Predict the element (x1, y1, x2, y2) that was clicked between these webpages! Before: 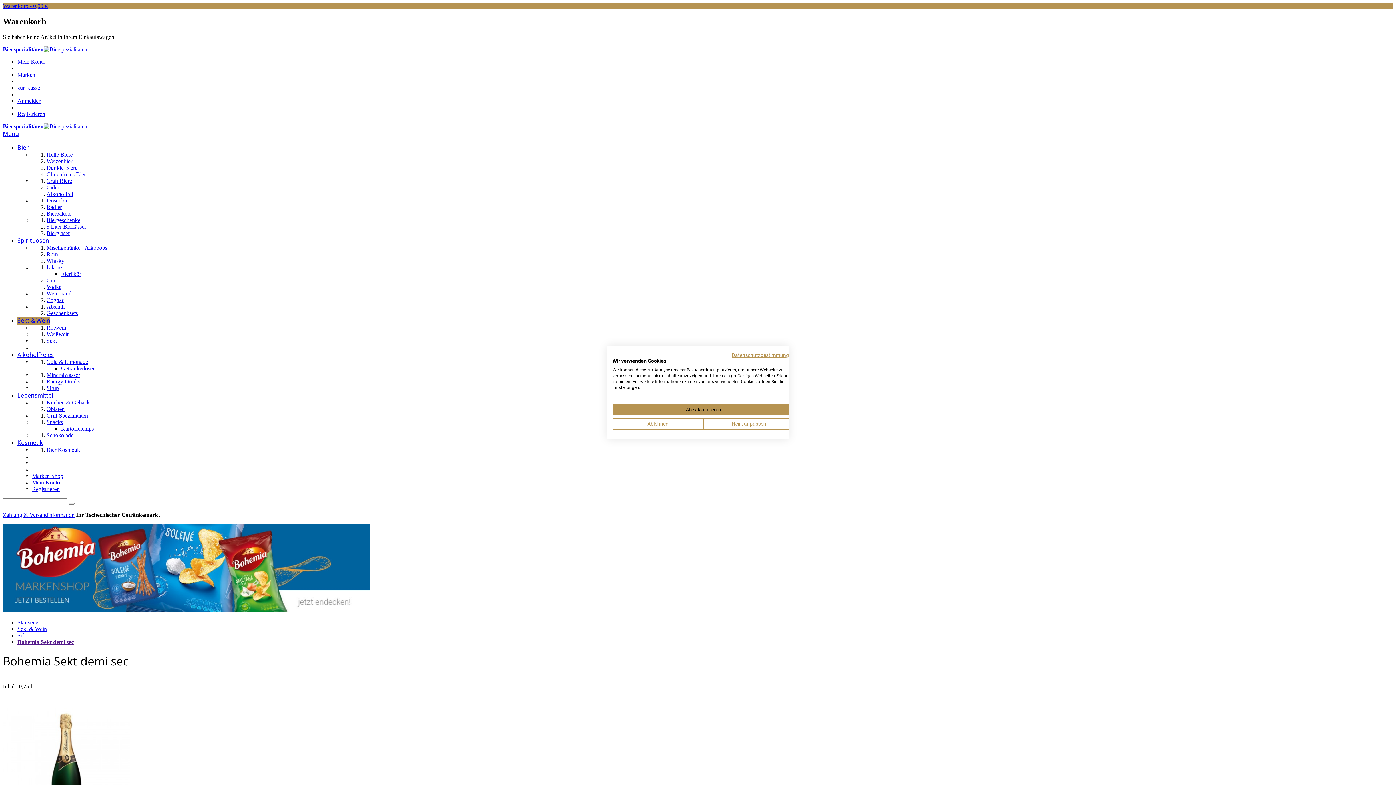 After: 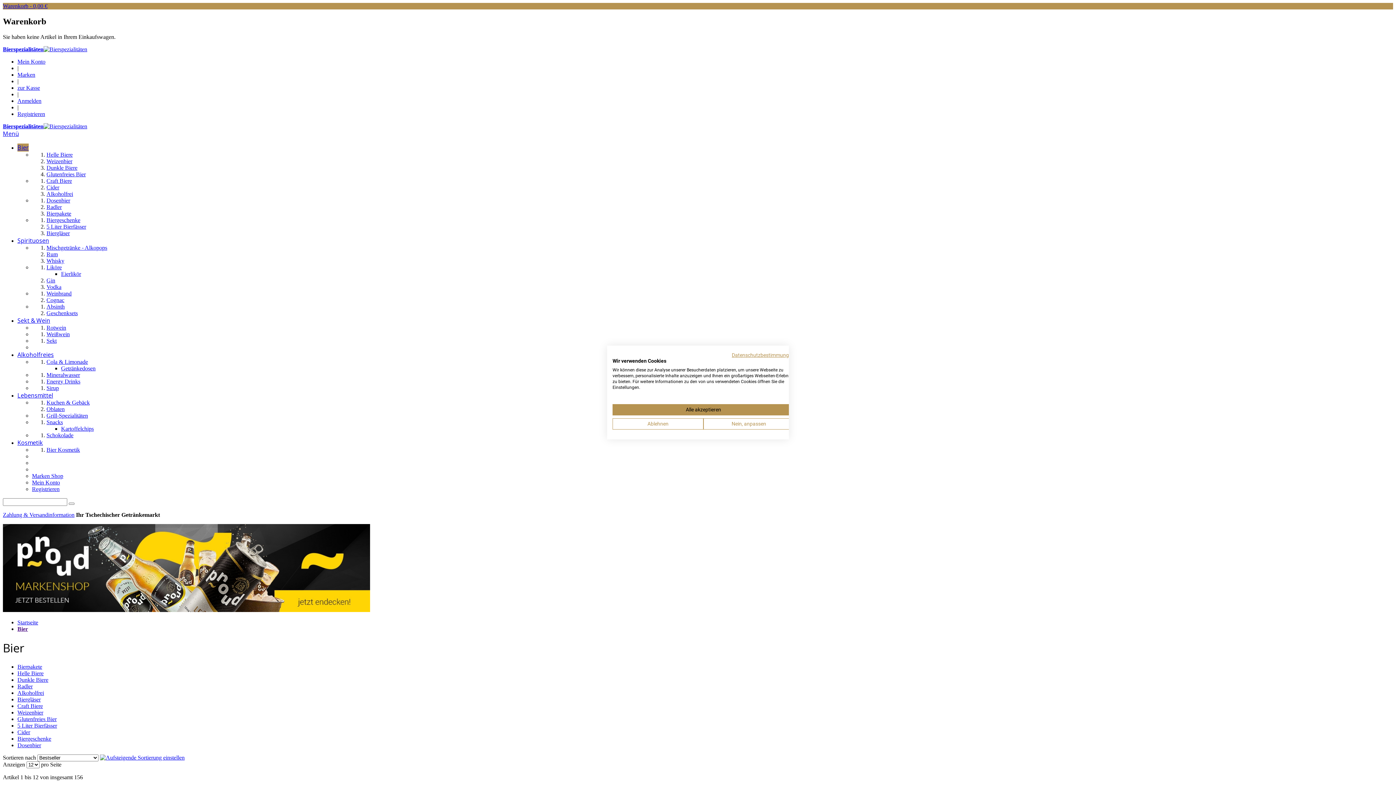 Action: label: Bier bbox: (17, 143, 28, 151)